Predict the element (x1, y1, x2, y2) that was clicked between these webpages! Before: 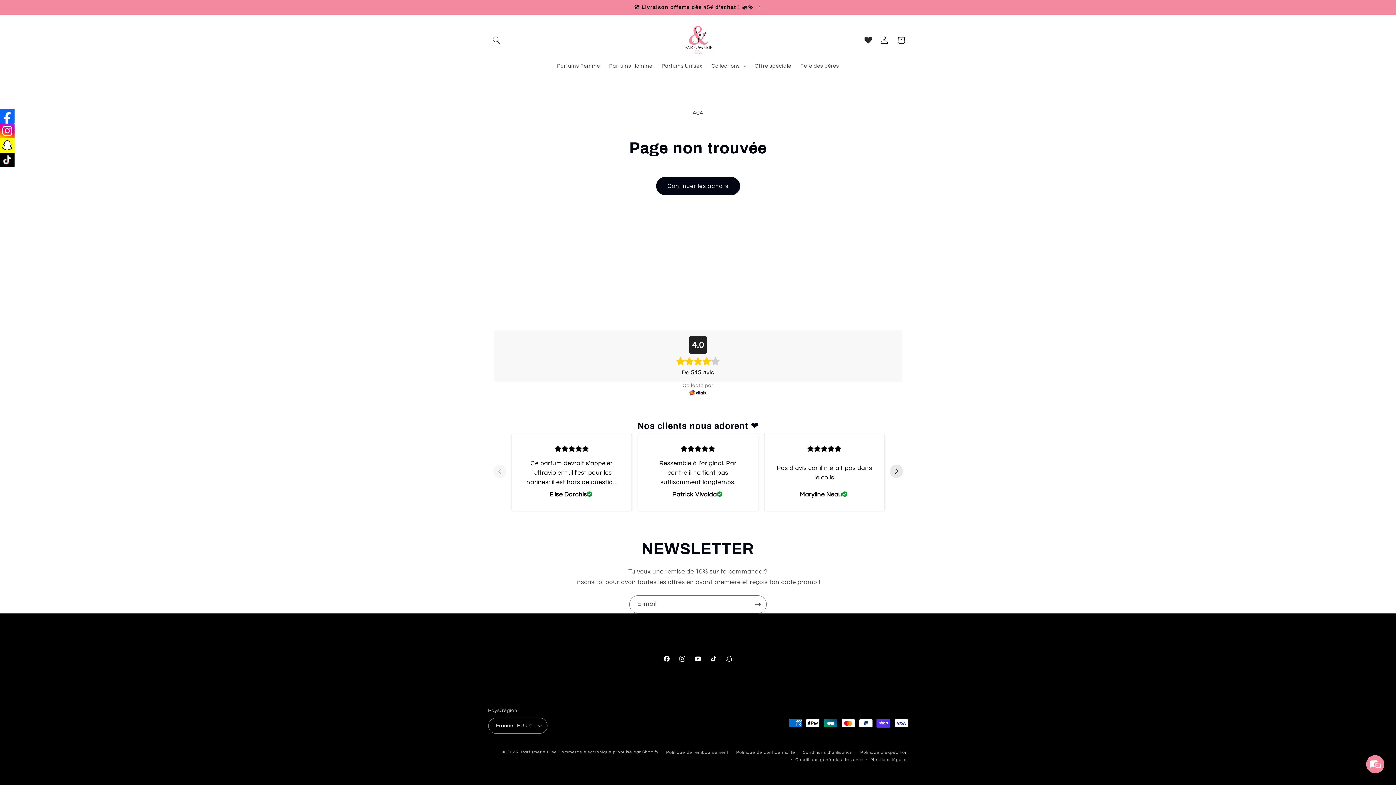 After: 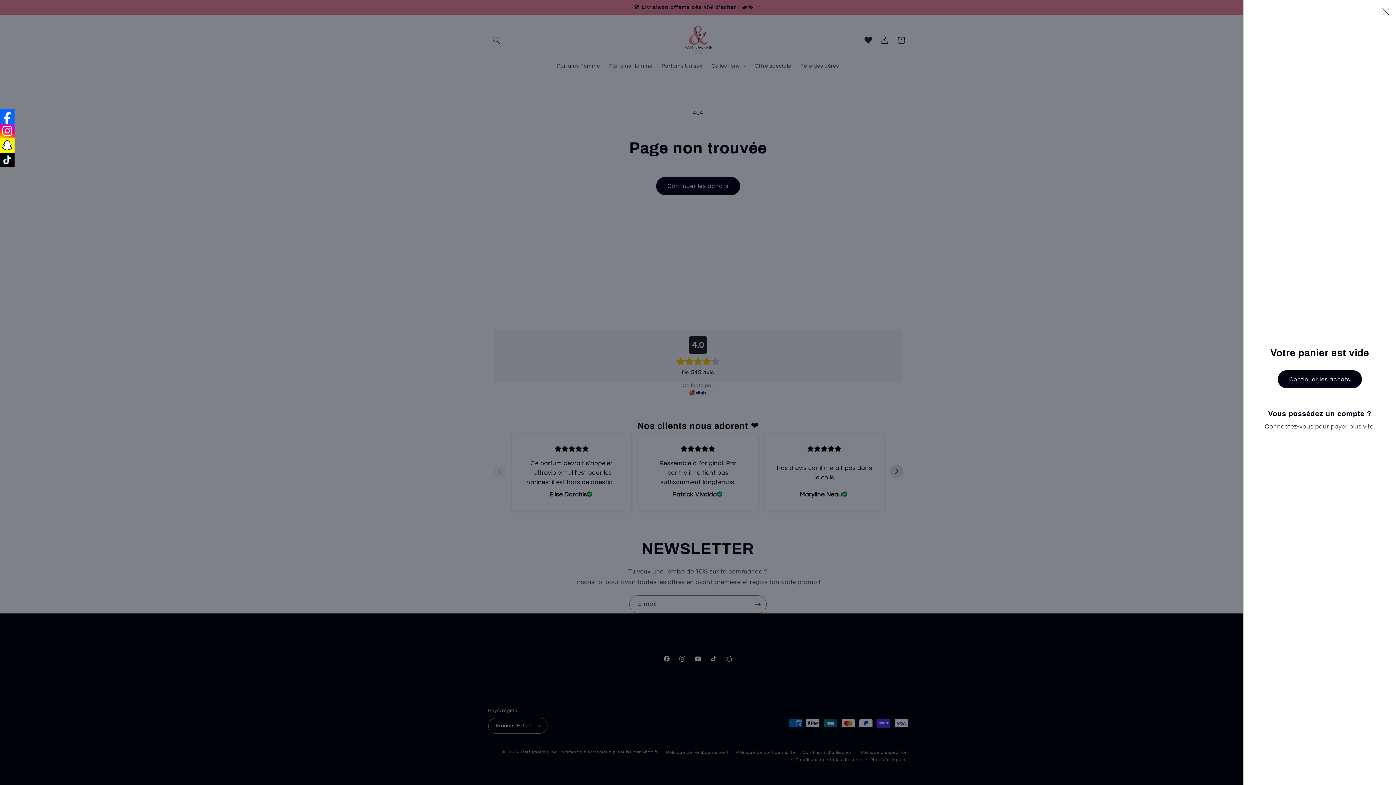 Action: bbox: (892, 31, 909, 48) label: Panier